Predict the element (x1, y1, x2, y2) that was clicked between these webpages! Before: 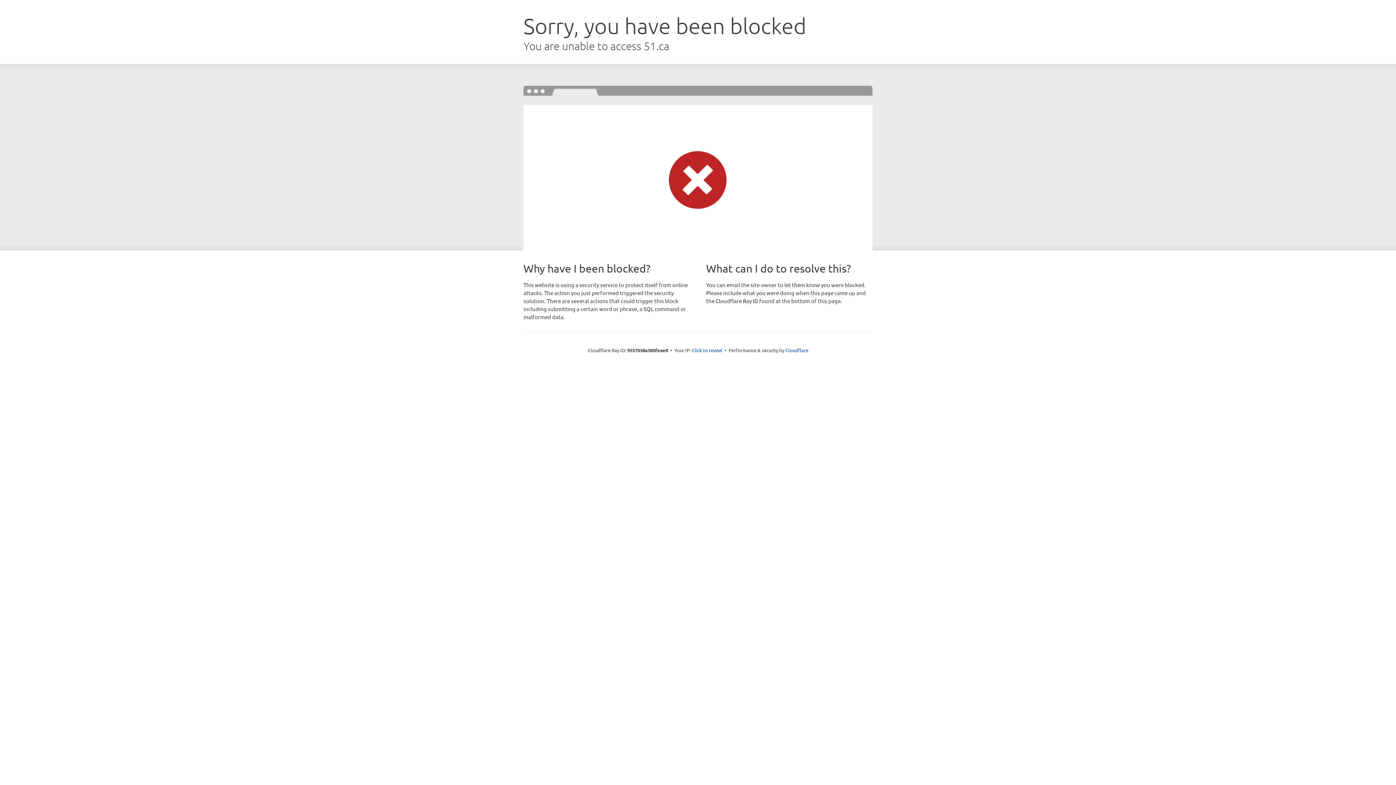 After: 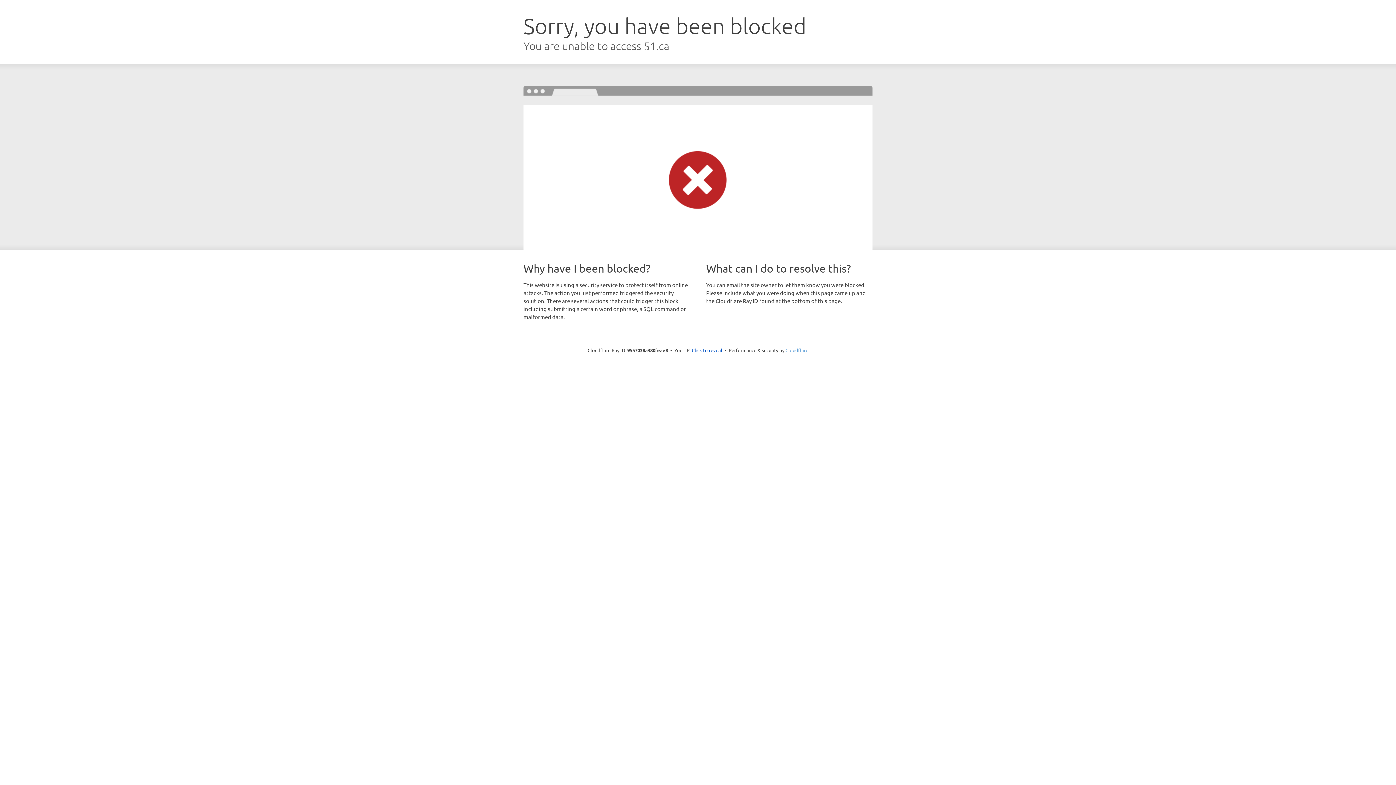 Action: label: Cloudflare bbox: (785, 347, 808, 353)